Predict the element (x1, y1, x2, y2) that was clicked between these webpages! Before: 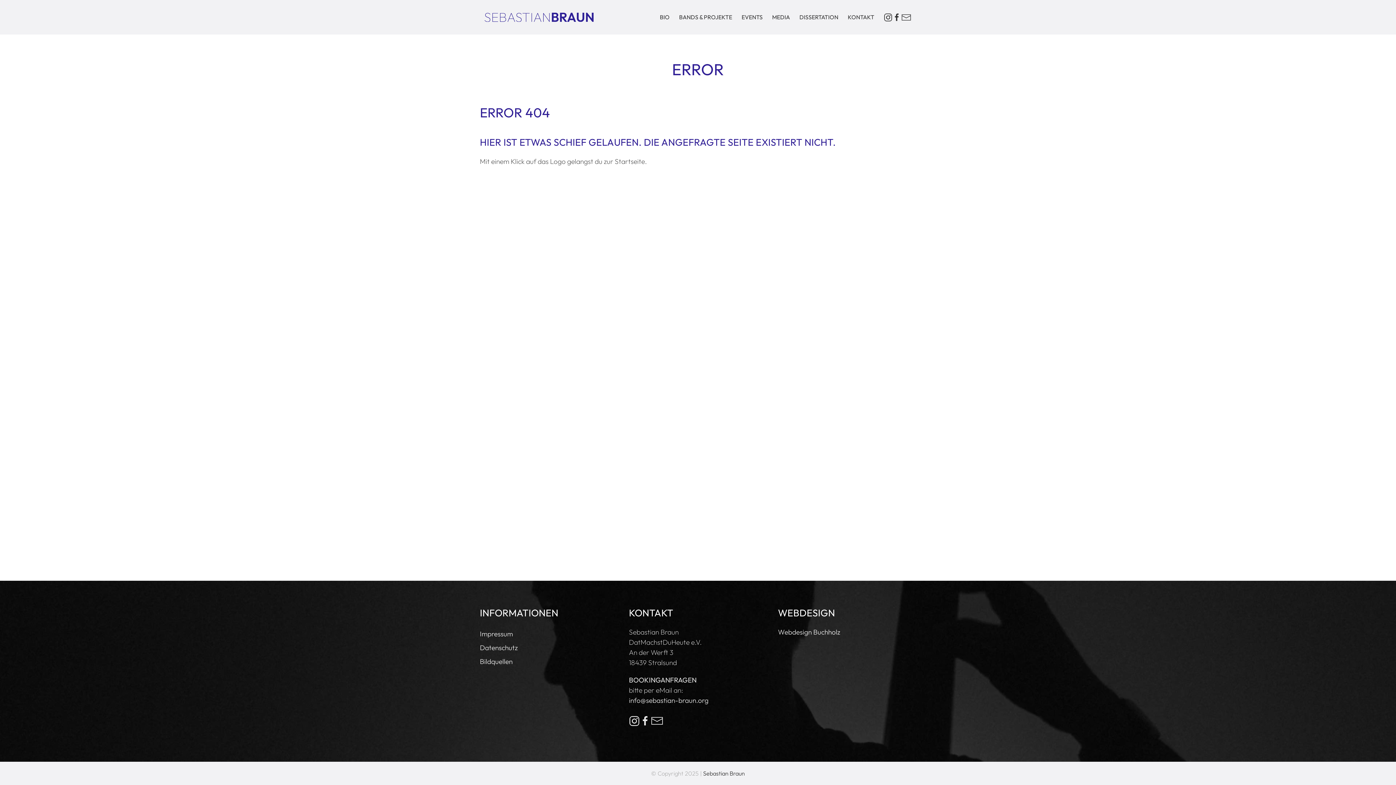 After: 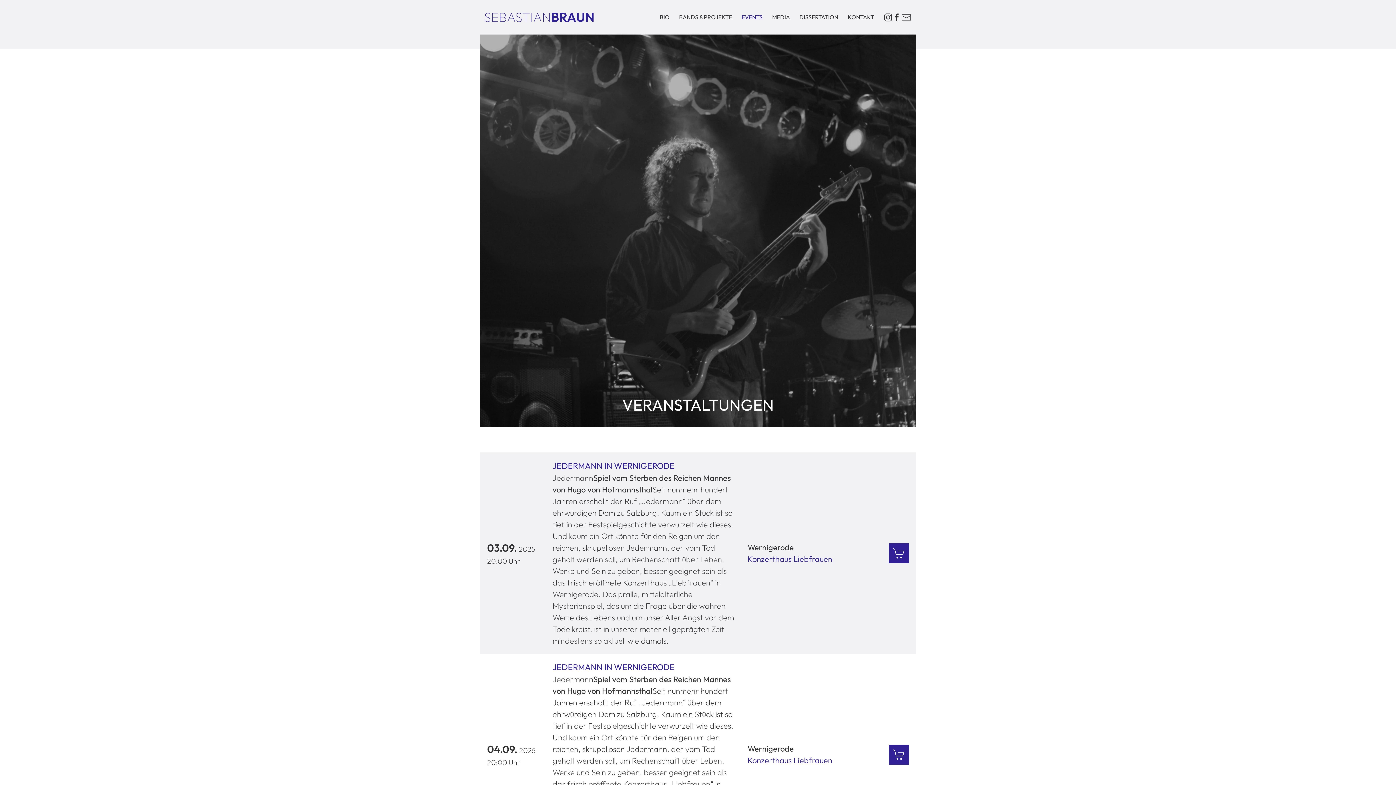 Action: label: EVENTS bbox: (737, 3, 767, 30)